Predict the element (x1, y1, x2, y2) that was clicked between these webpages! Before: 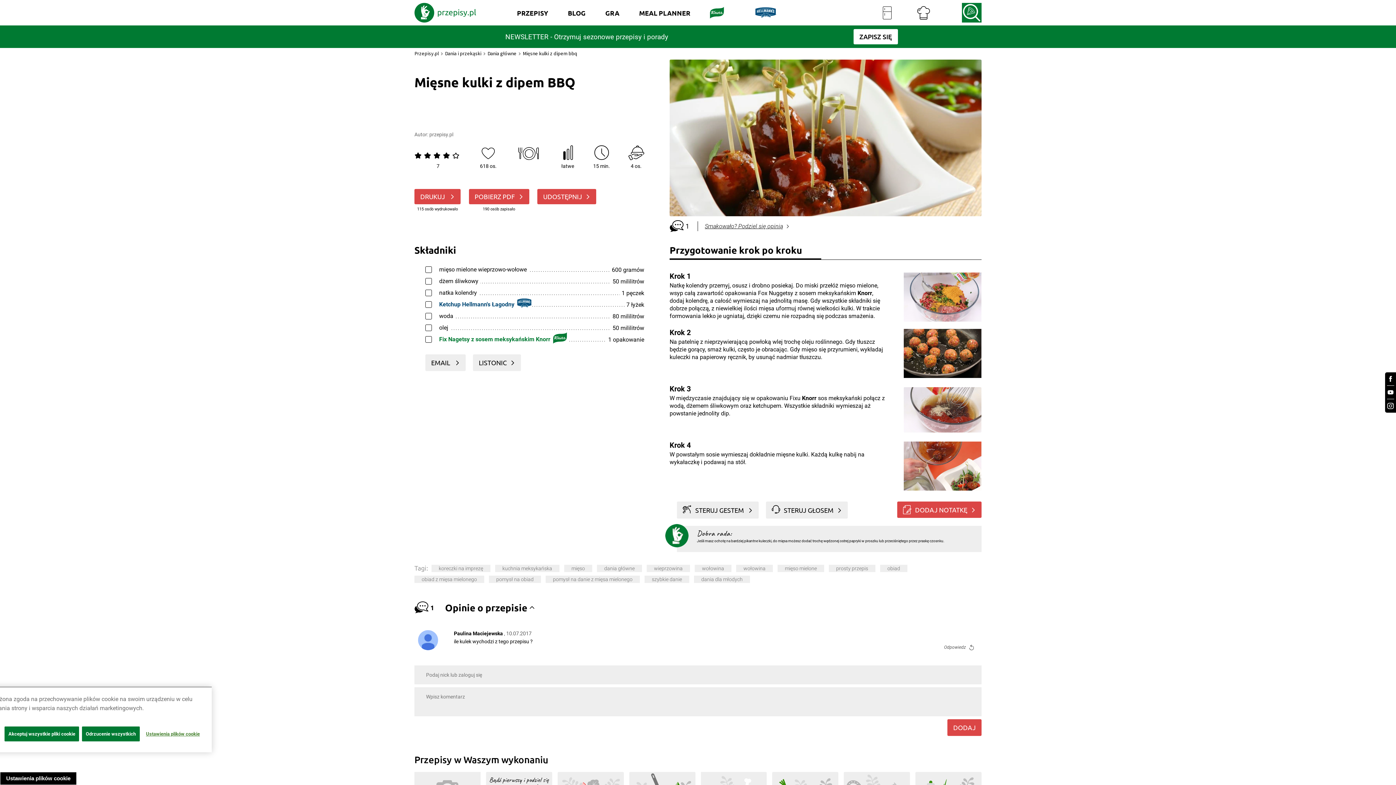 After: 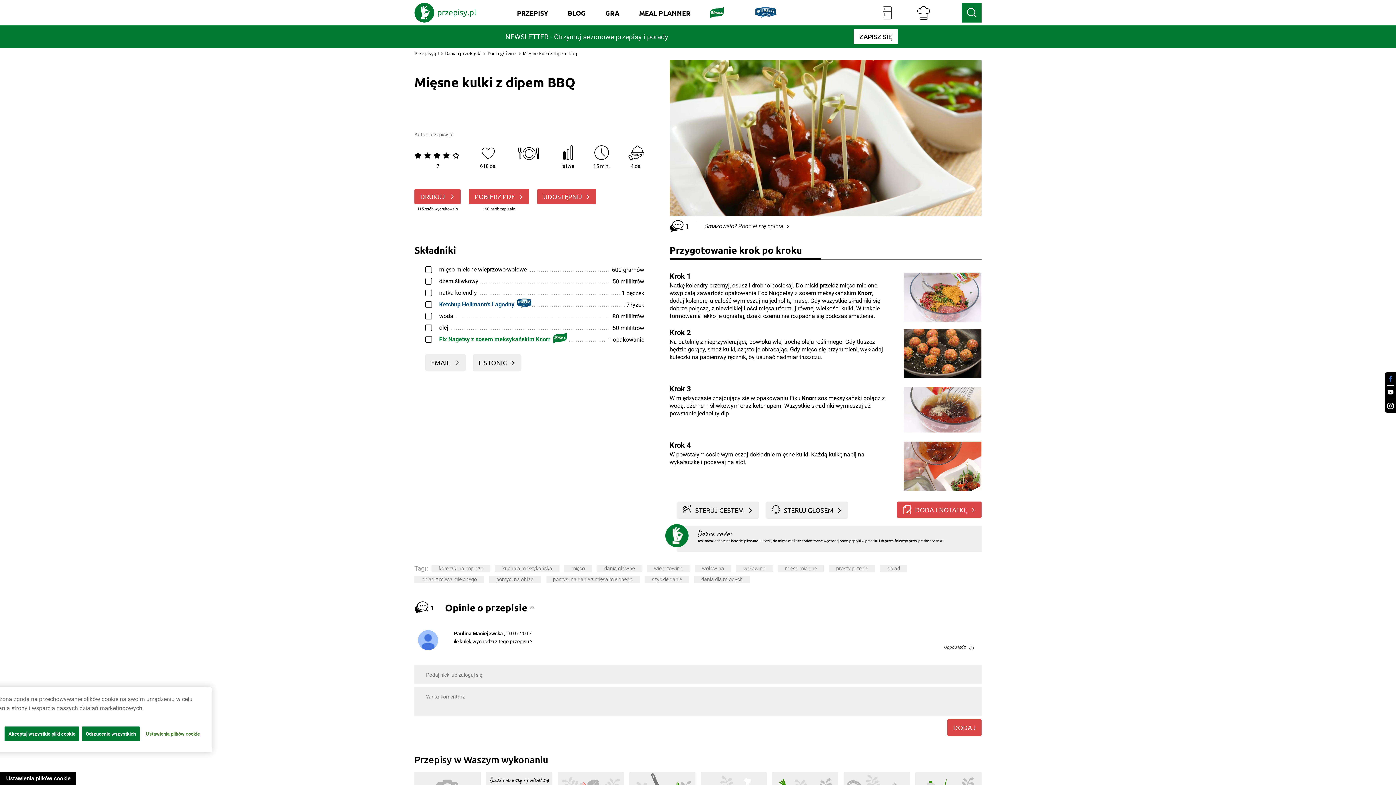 Action: label: facebook bbox: (1387, 372, 1394, 386)